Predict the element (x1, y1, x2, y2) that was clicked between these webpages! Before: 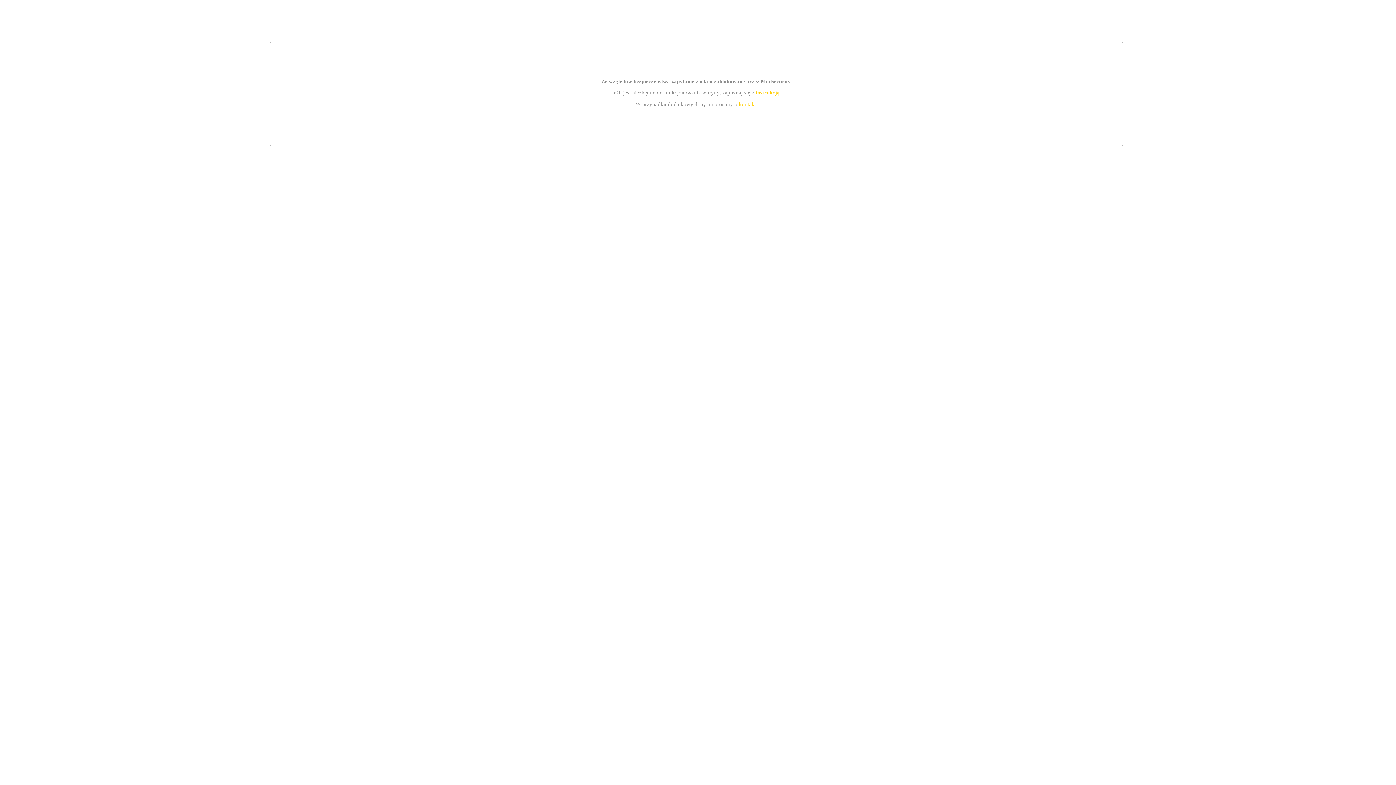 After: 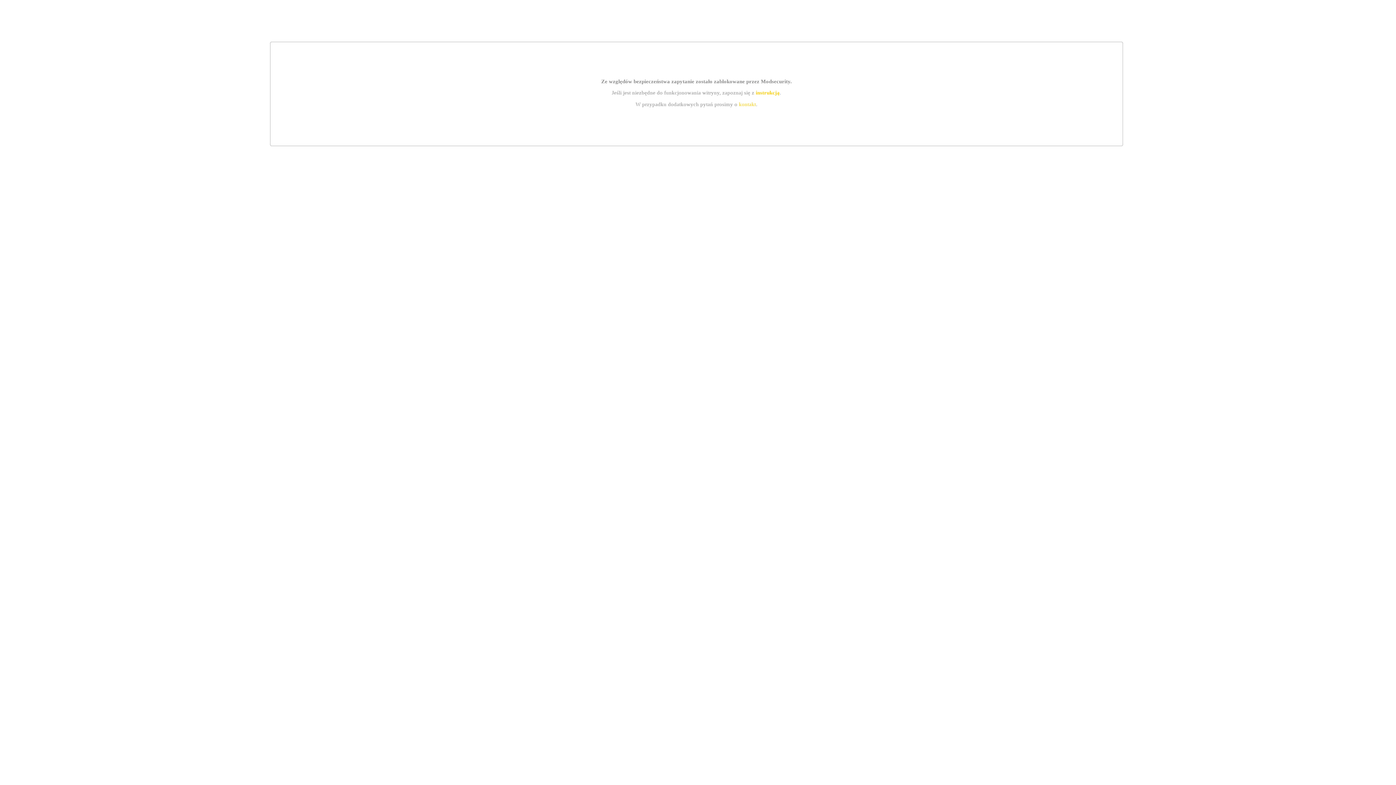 Action: label: instrukcją bbox: (755, 89, 779, 95)